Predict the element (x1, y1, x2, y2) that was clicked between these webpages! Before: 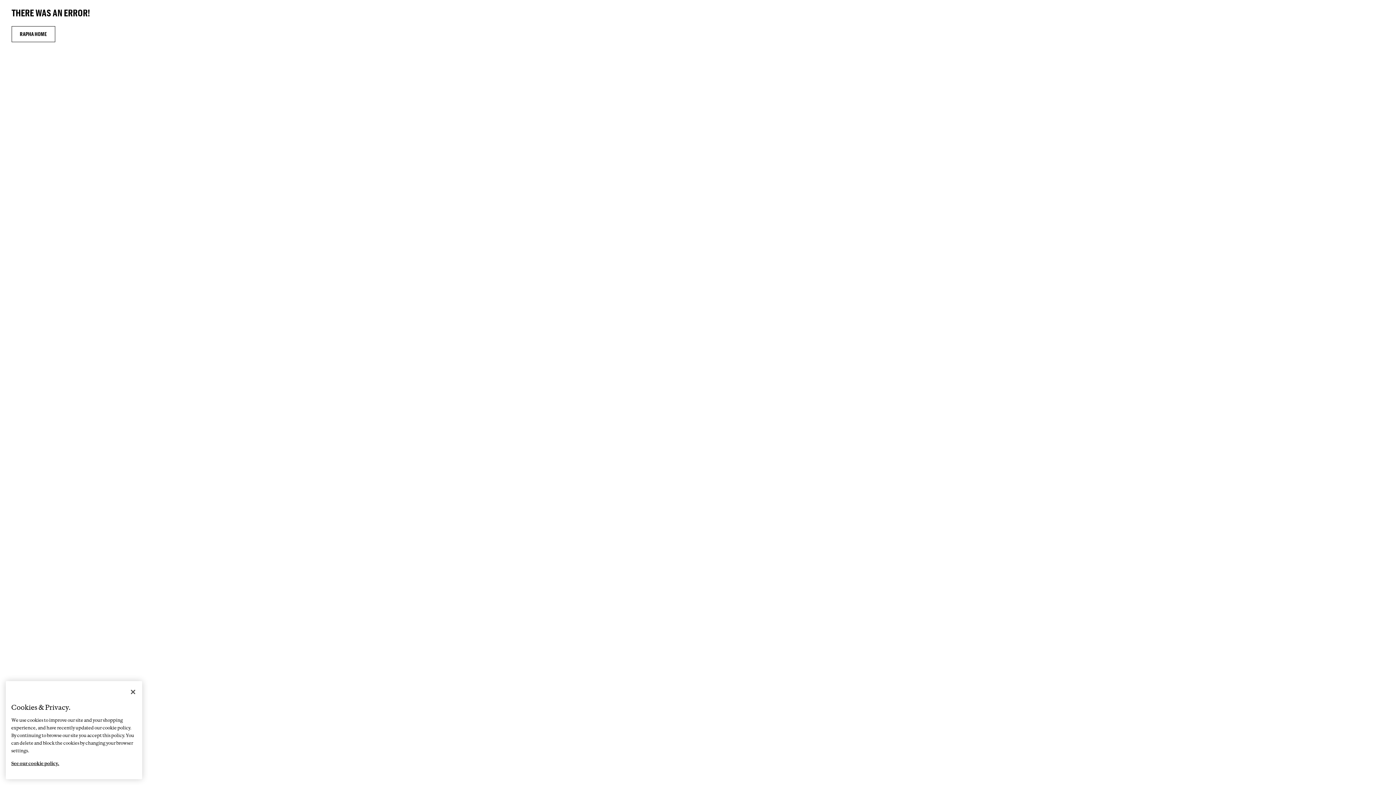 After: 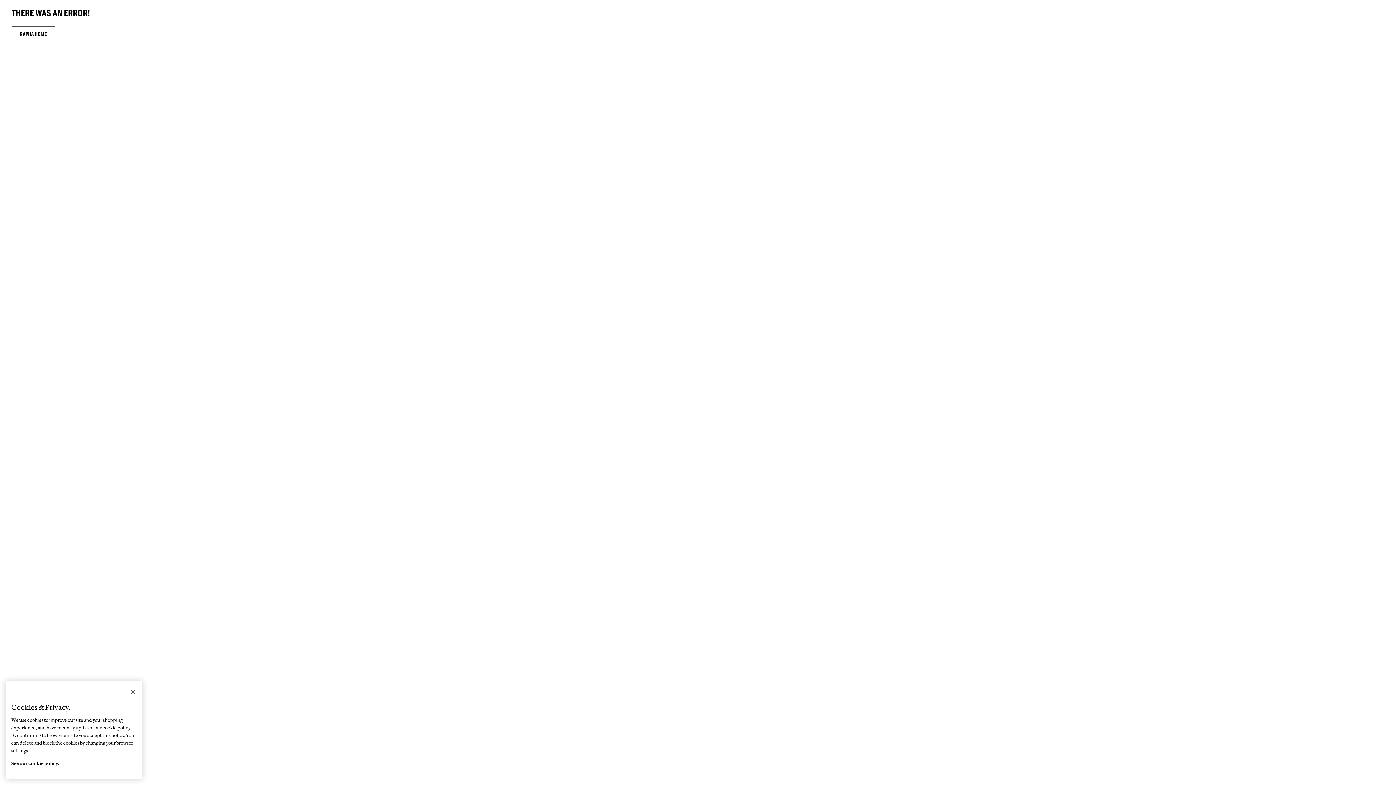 Action: bbox: (11, 754, 59, 766) label: More information about your privacy, opens in a new tab